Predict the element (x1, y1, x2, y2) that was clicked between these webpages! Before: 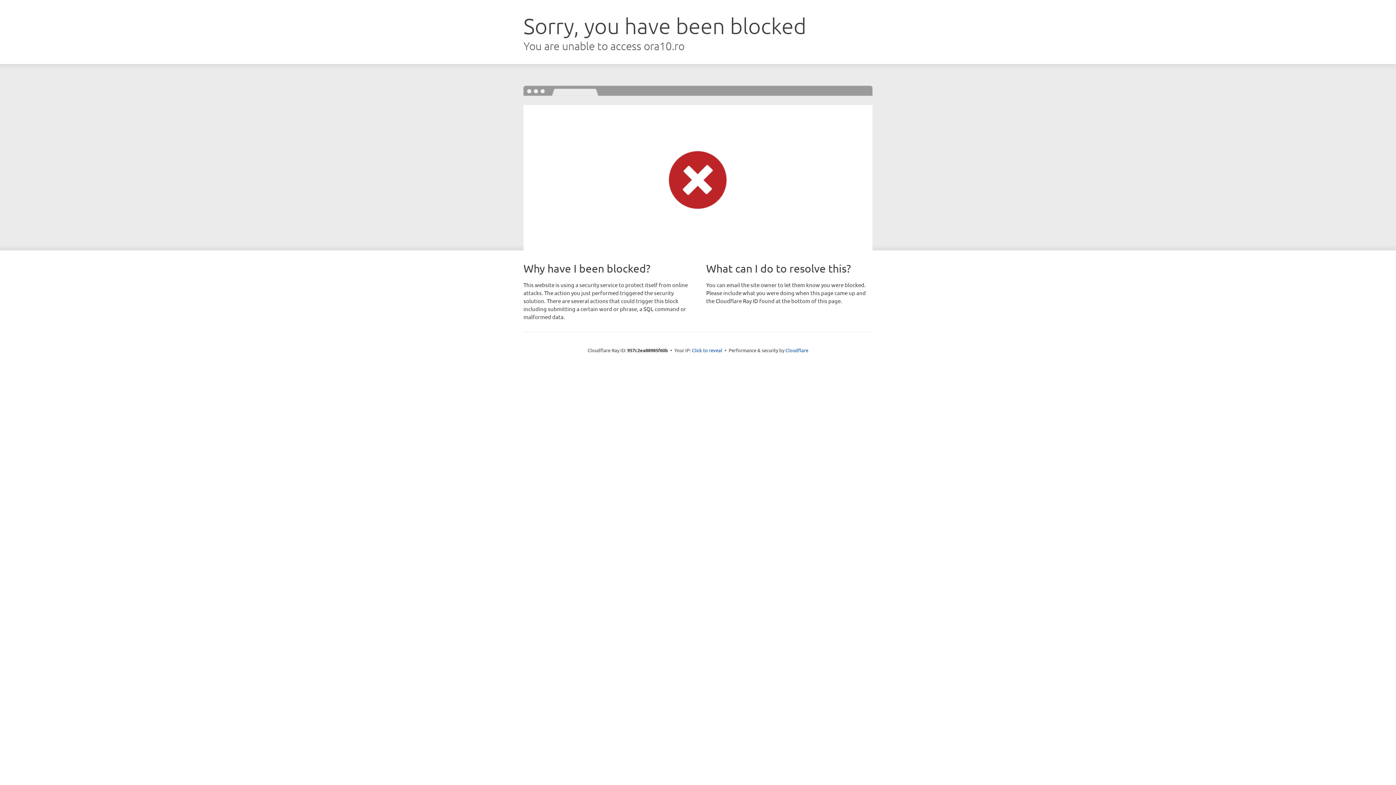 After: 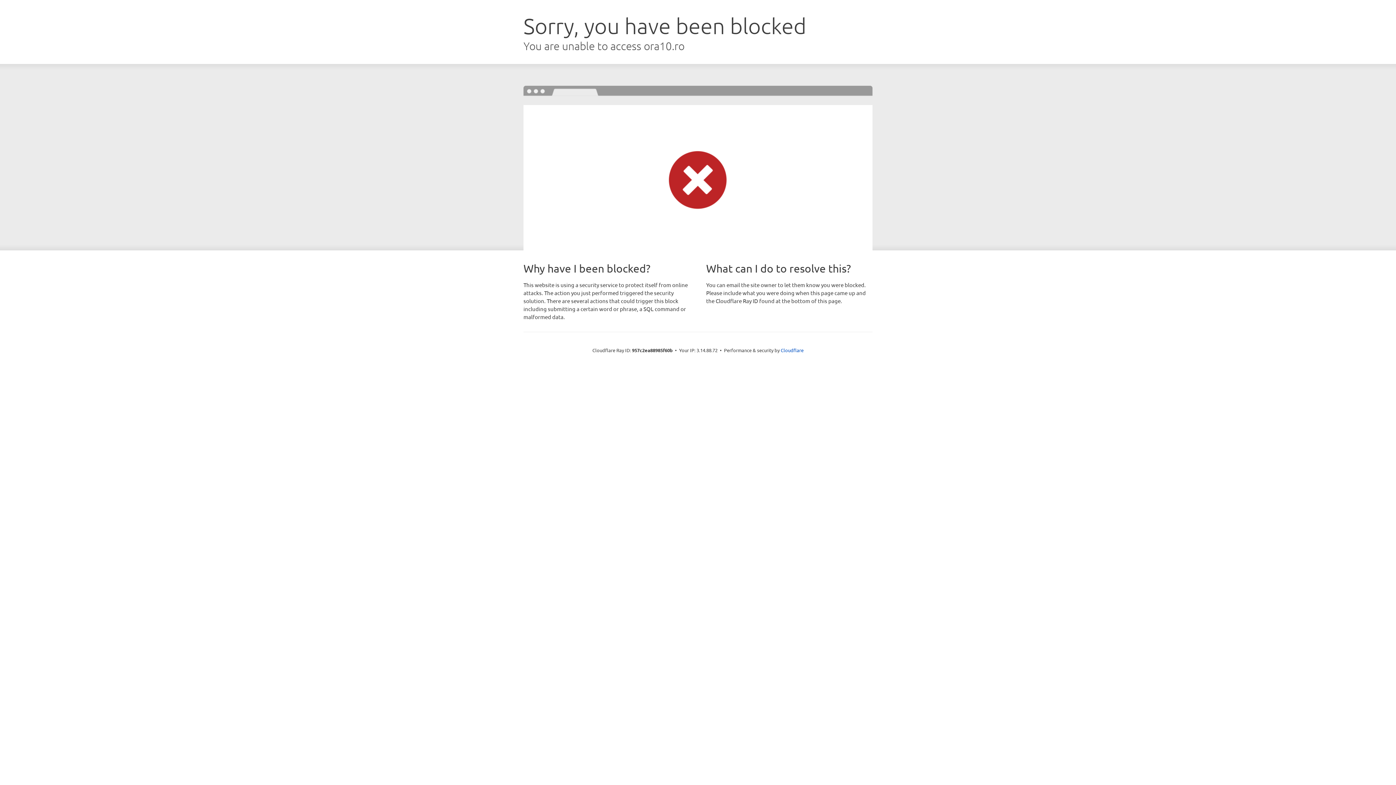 Action: label: Click to reveal bbox: (692, 346, 722, 353)